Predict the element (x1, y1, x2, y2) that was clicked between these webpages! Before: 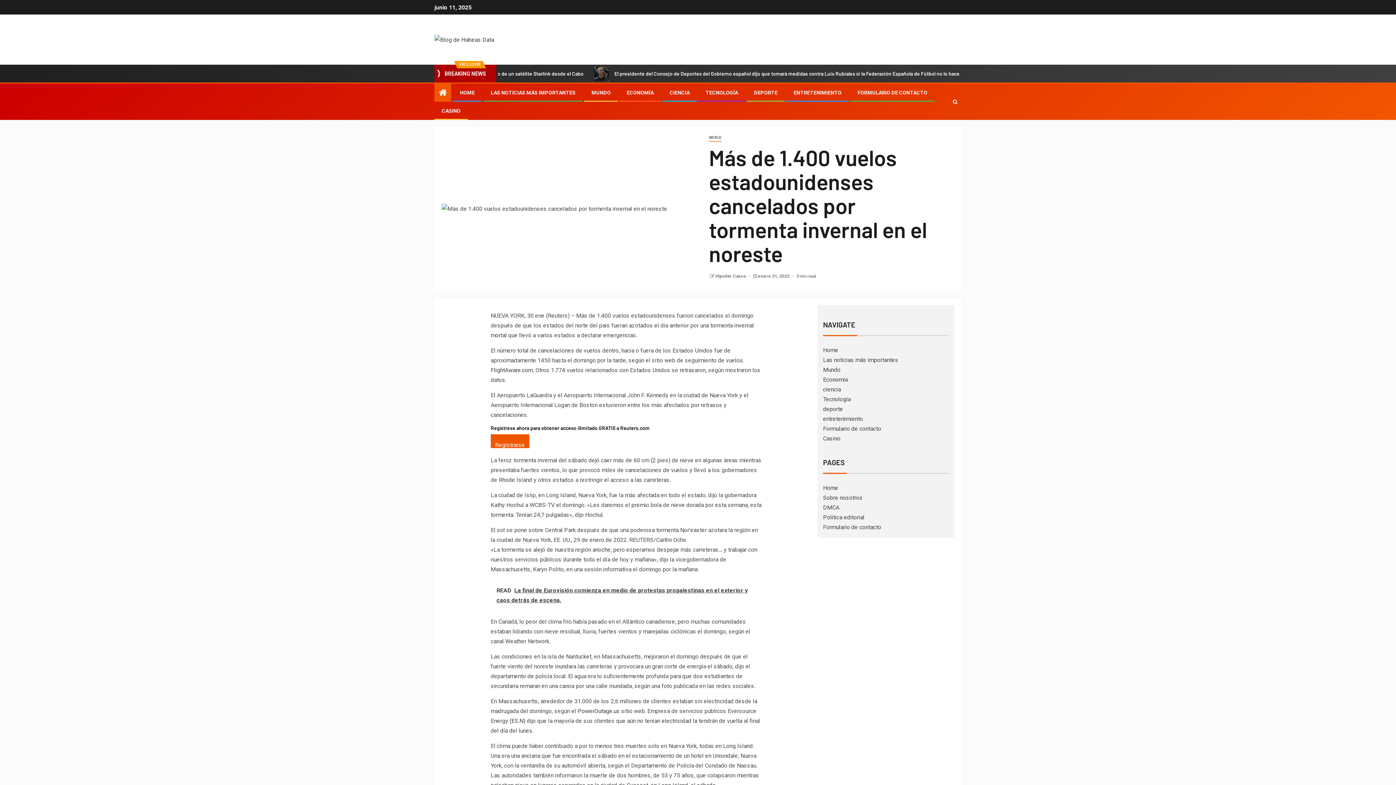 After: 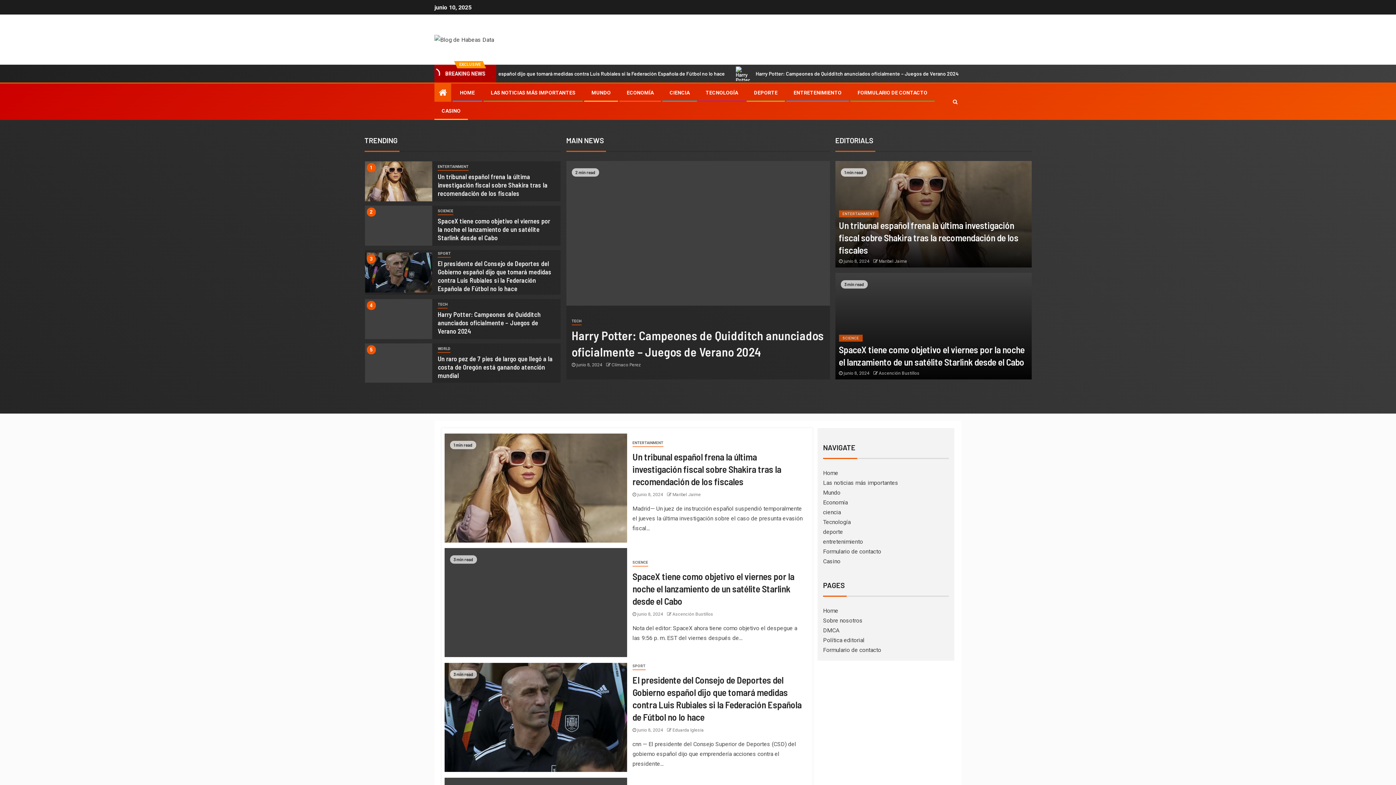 Action: bbox: (705, 89, 738, 95) label: TECNOLOGÍA